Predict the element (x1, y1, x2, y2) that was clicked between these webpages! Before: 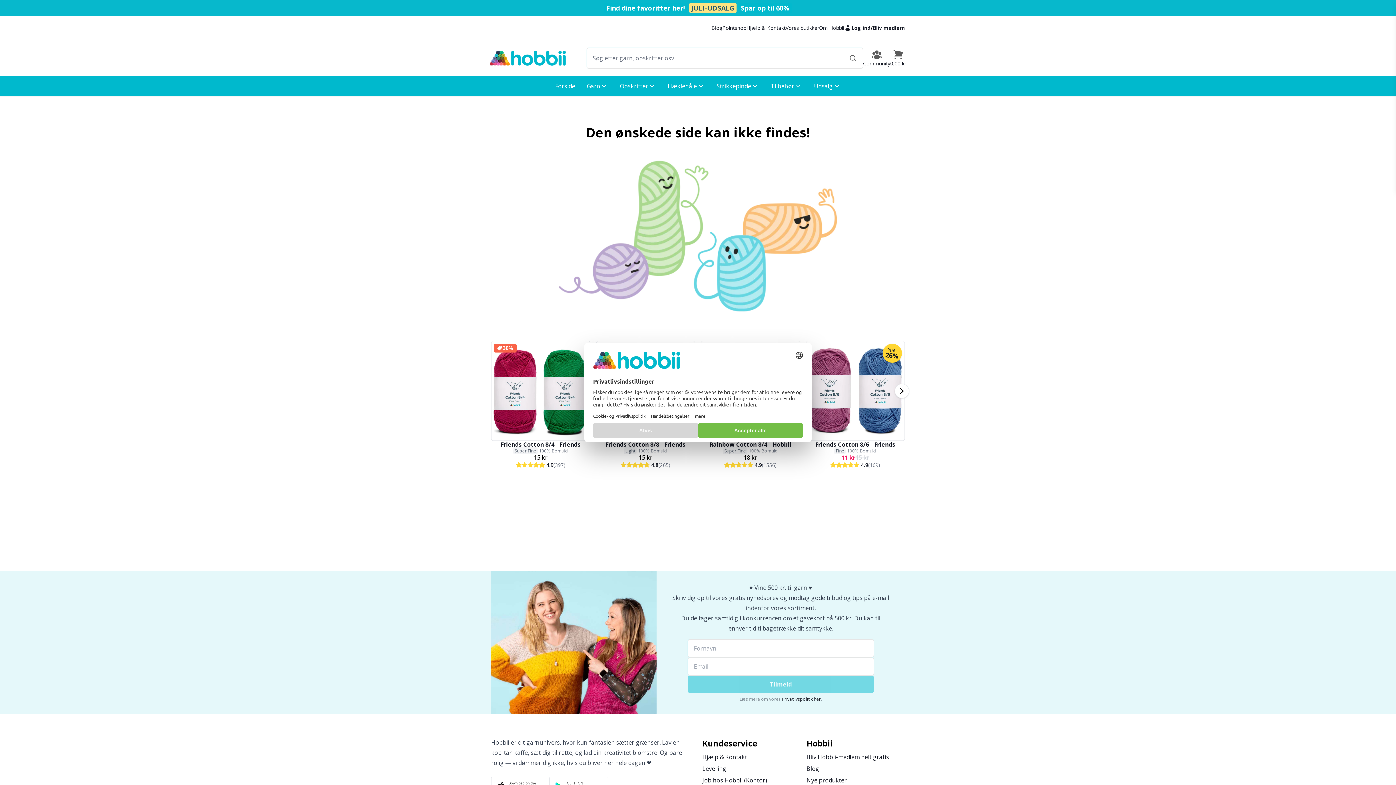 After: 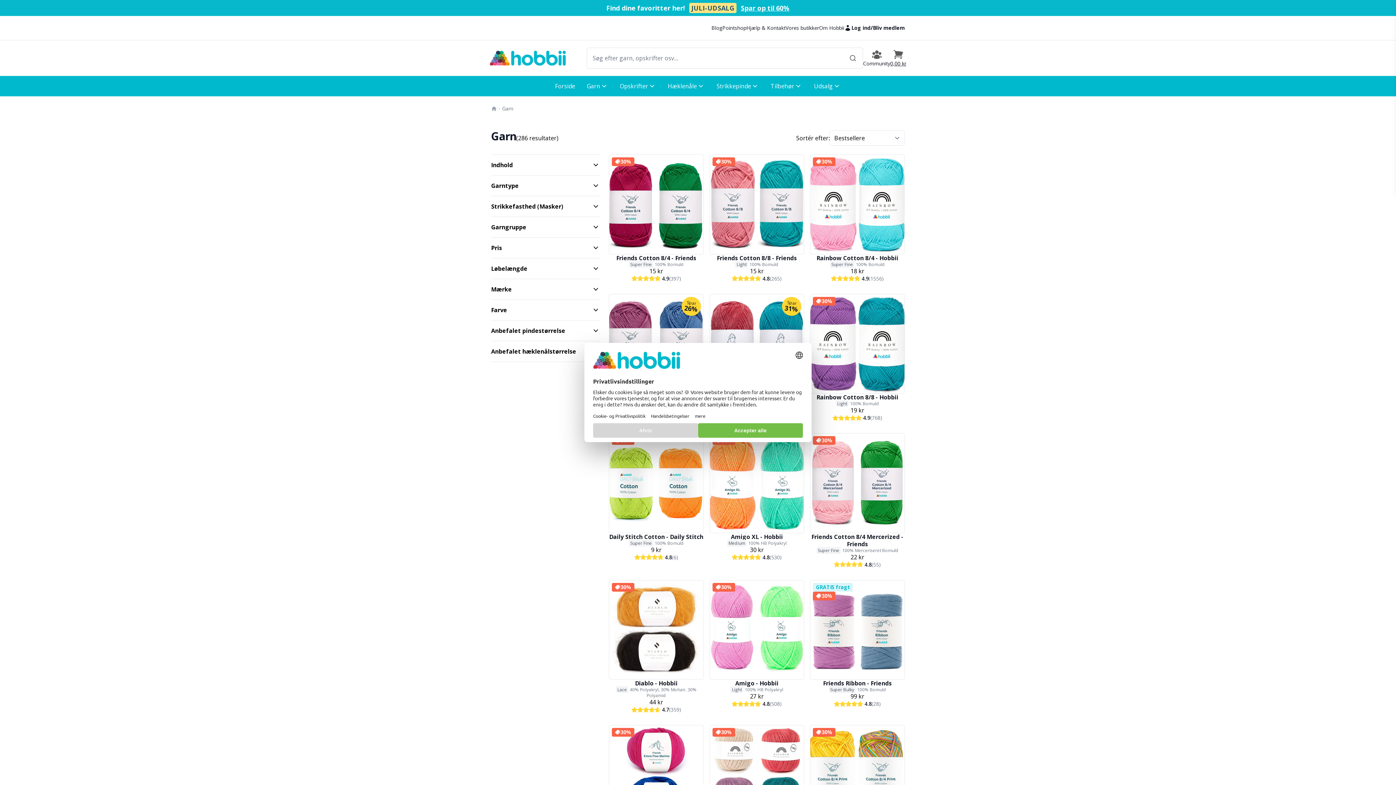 Action: label: Garn bbox: (581, 76, 614, 96)